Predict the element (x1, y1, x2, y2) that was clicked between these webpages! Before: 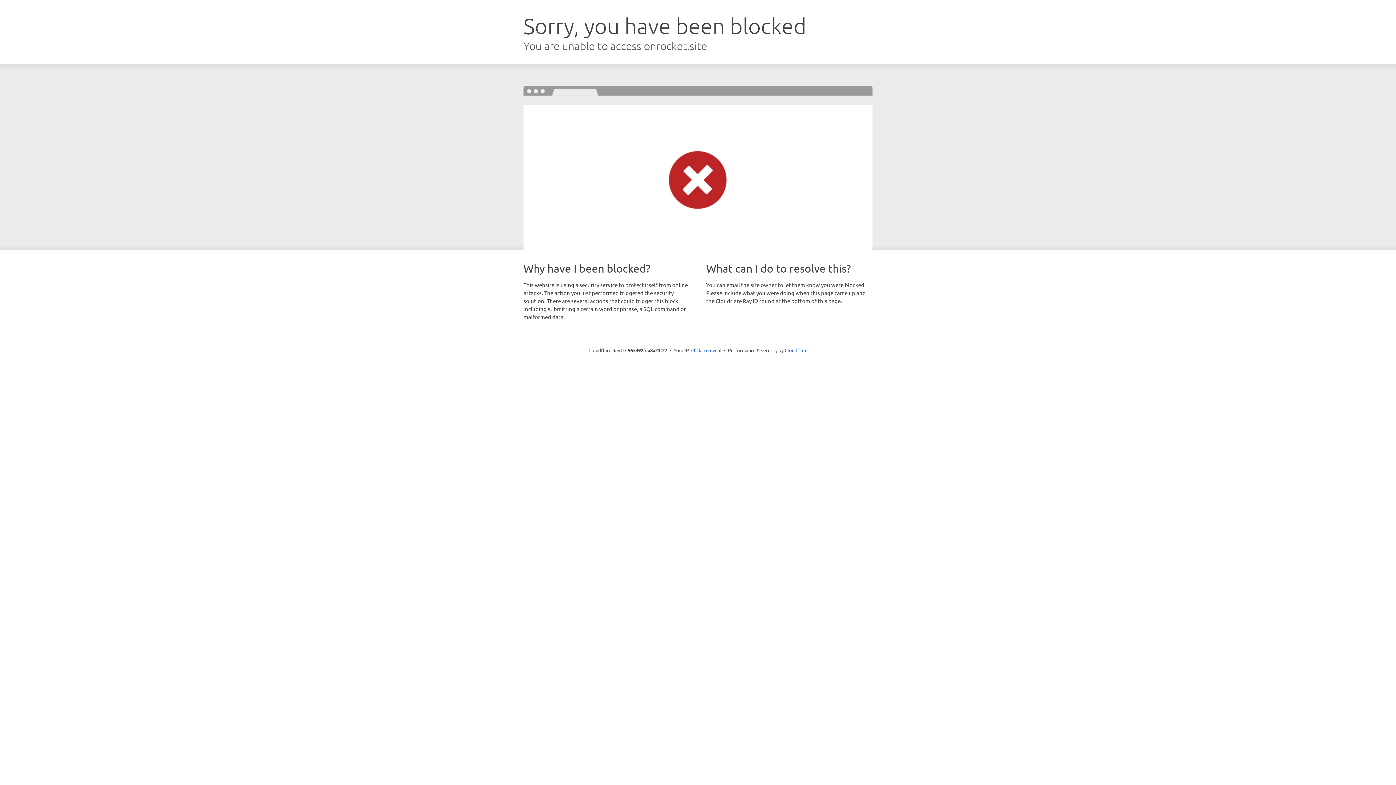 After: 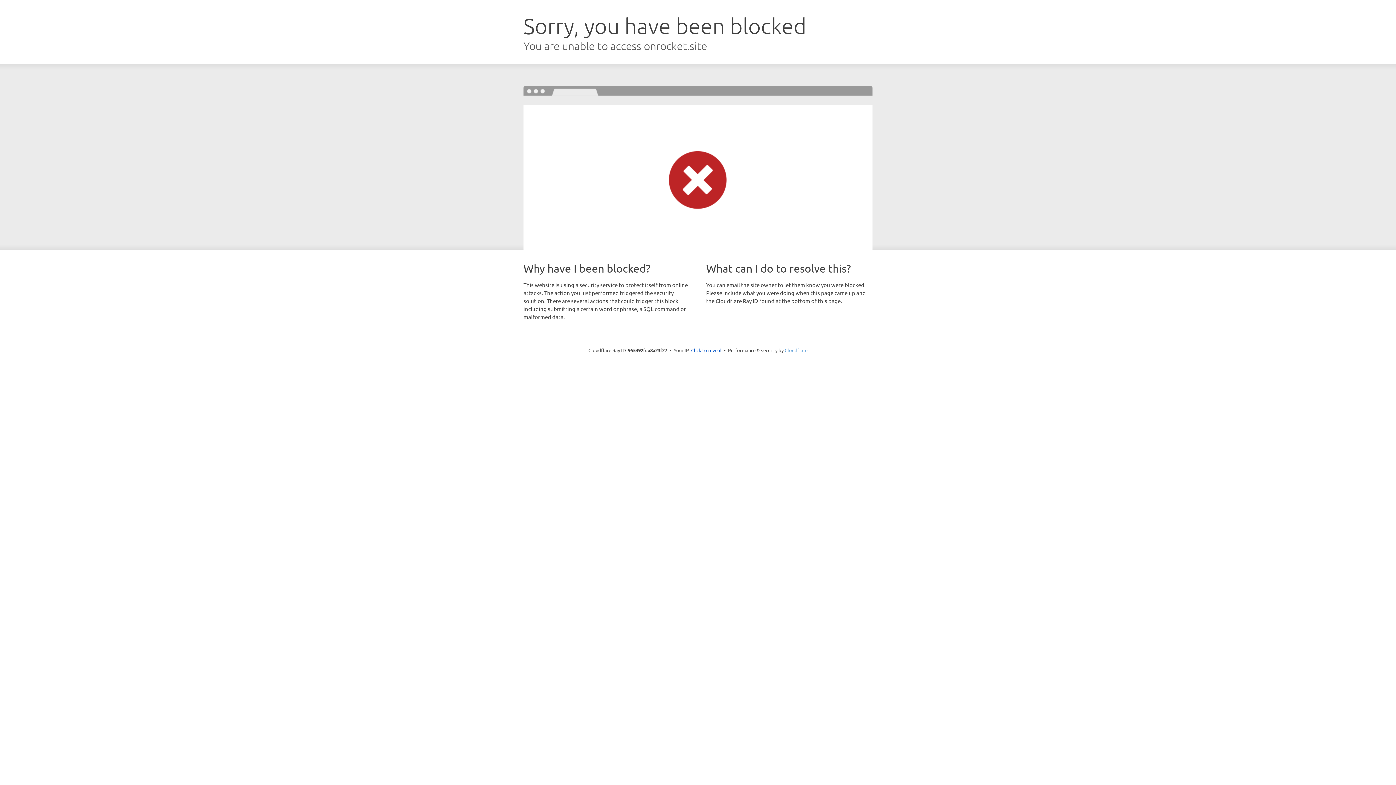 Action: bbox: (784, 347, 807, 353) label: Cloudflare